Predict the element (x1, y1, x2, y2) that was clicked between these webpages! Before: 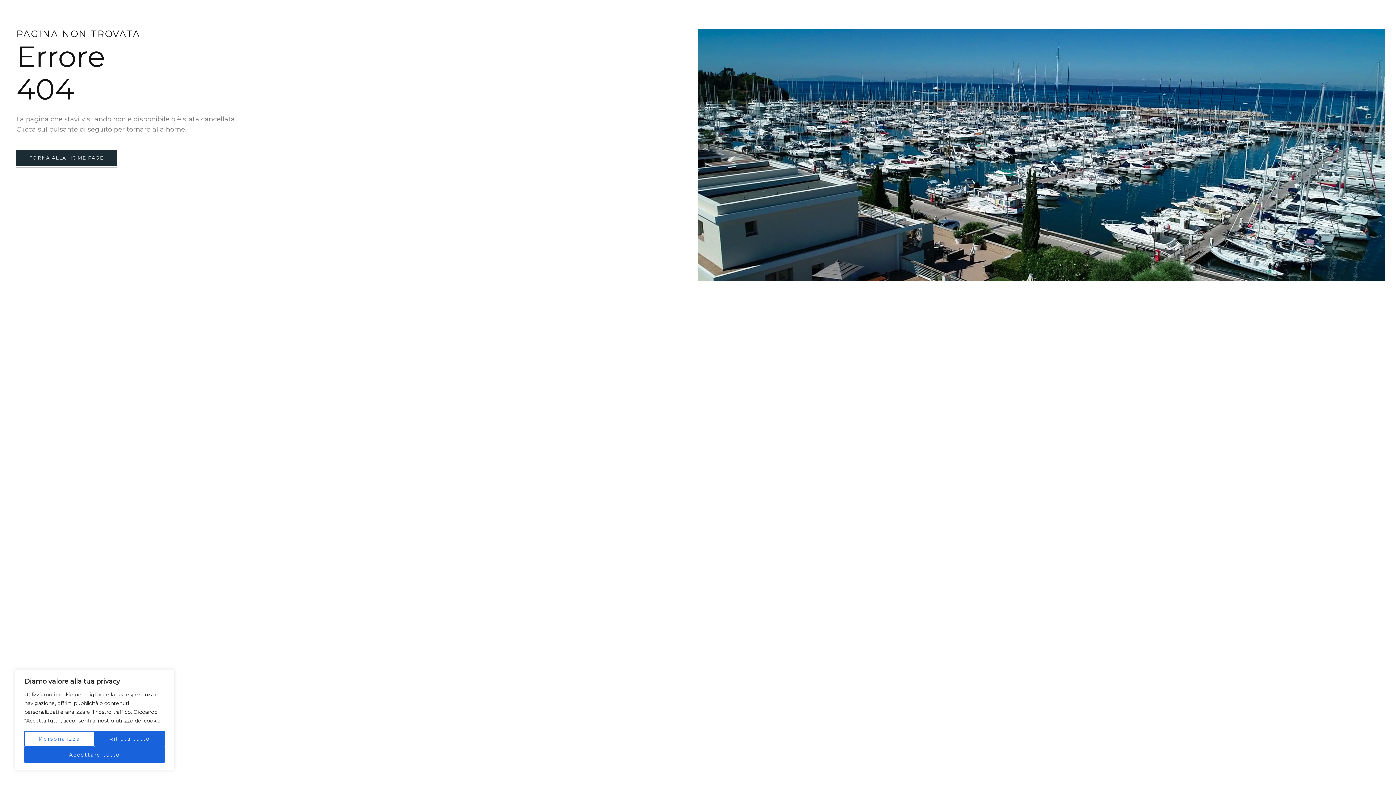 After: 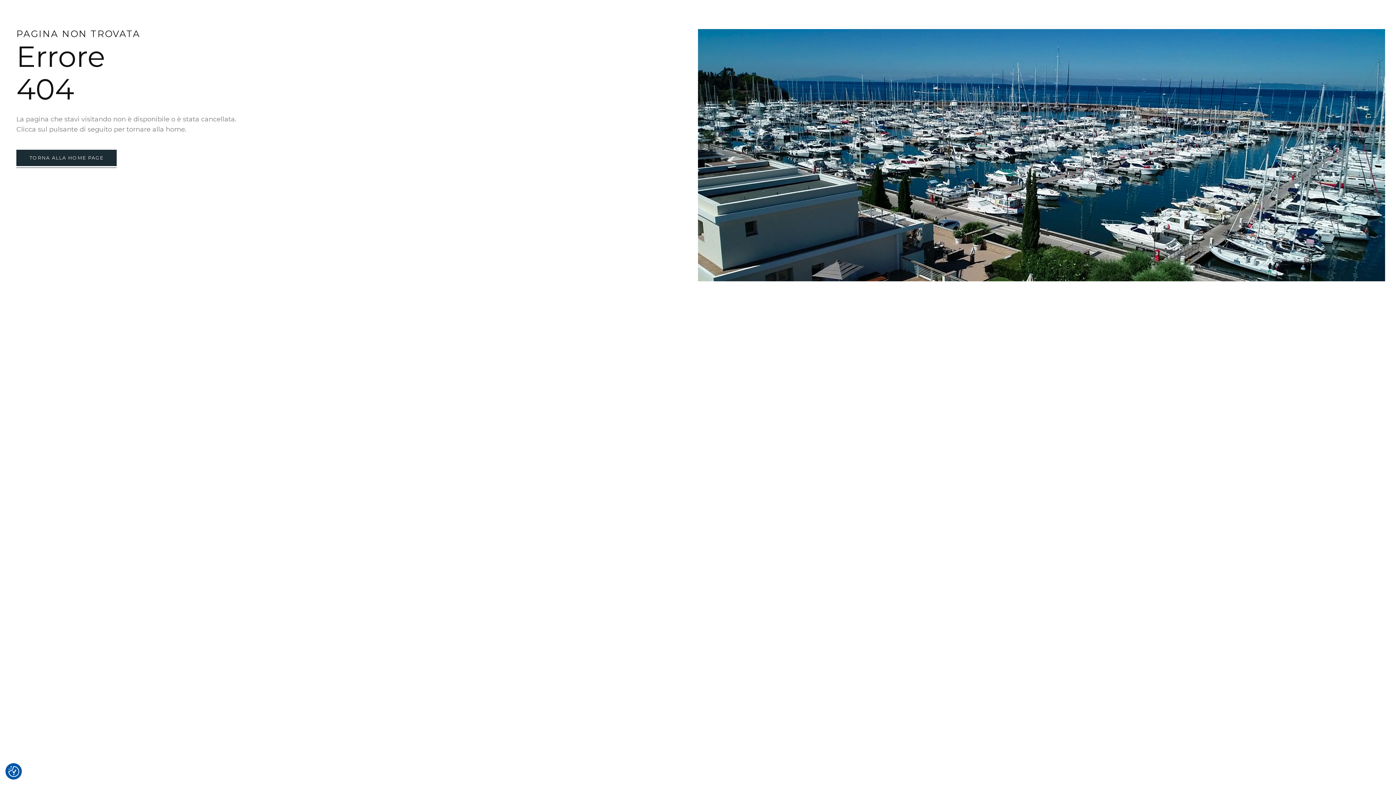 Action: label: Rifiuta tutto bbox: (94, 731, 164, 747)